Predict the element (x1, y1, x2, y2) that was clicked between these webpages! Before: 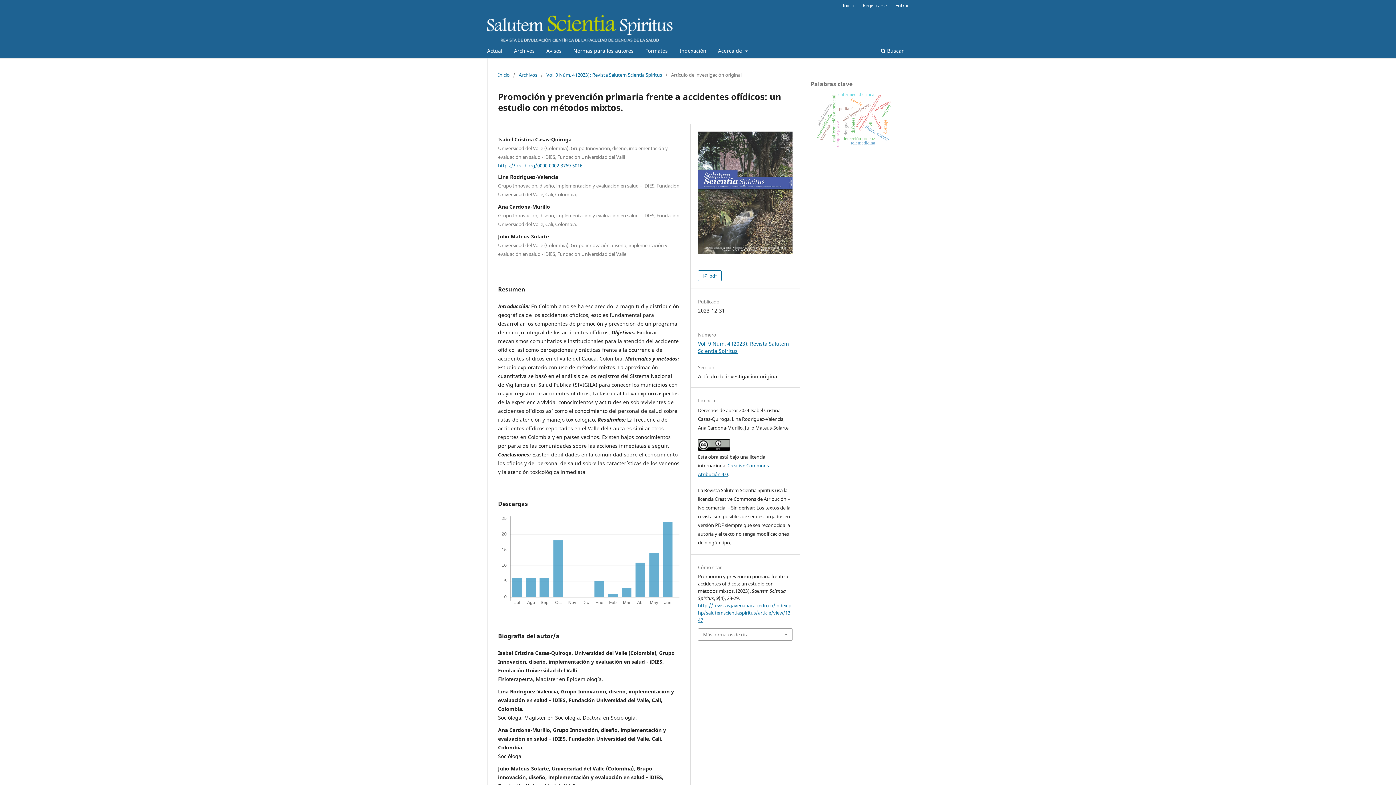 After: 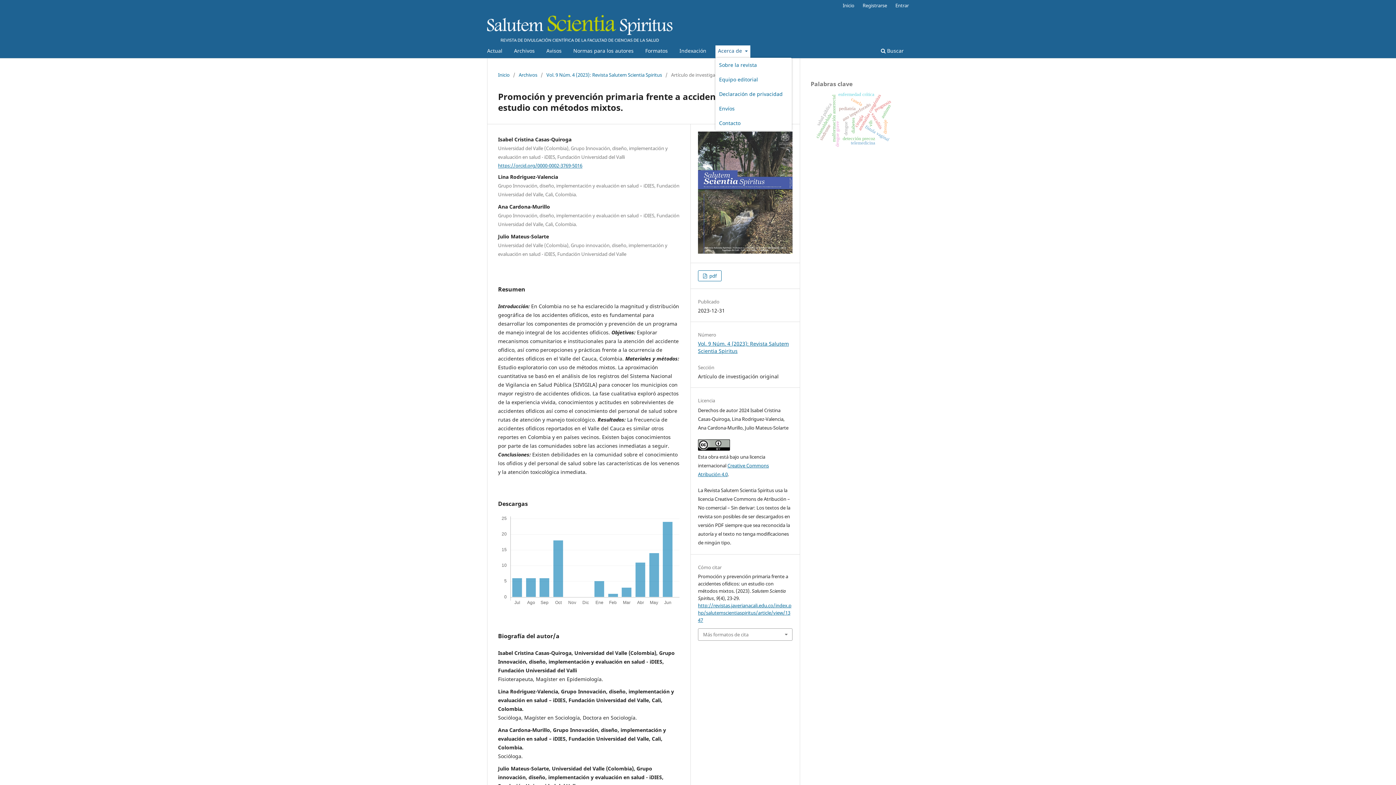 Action: label: Acerca de  bbox: (715, 45, 750, 58)